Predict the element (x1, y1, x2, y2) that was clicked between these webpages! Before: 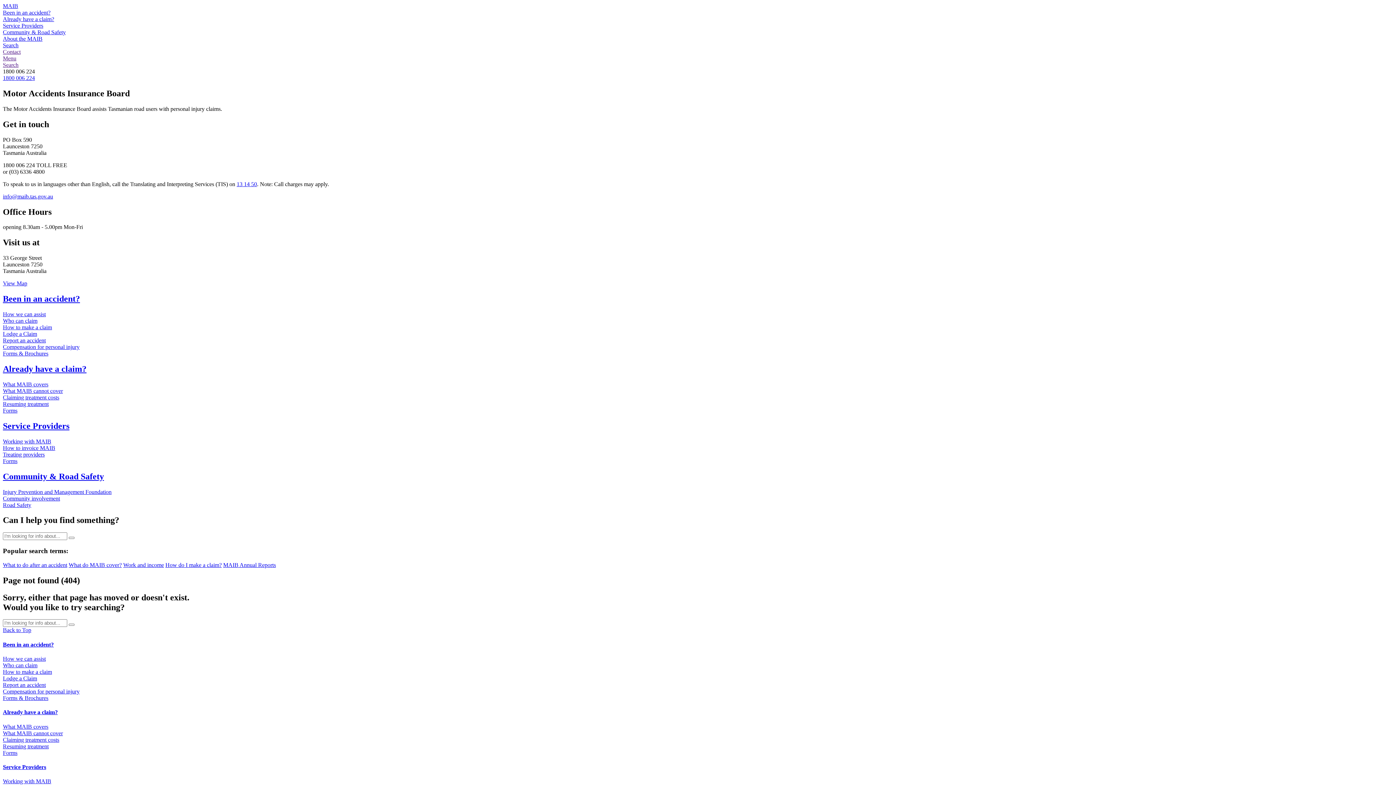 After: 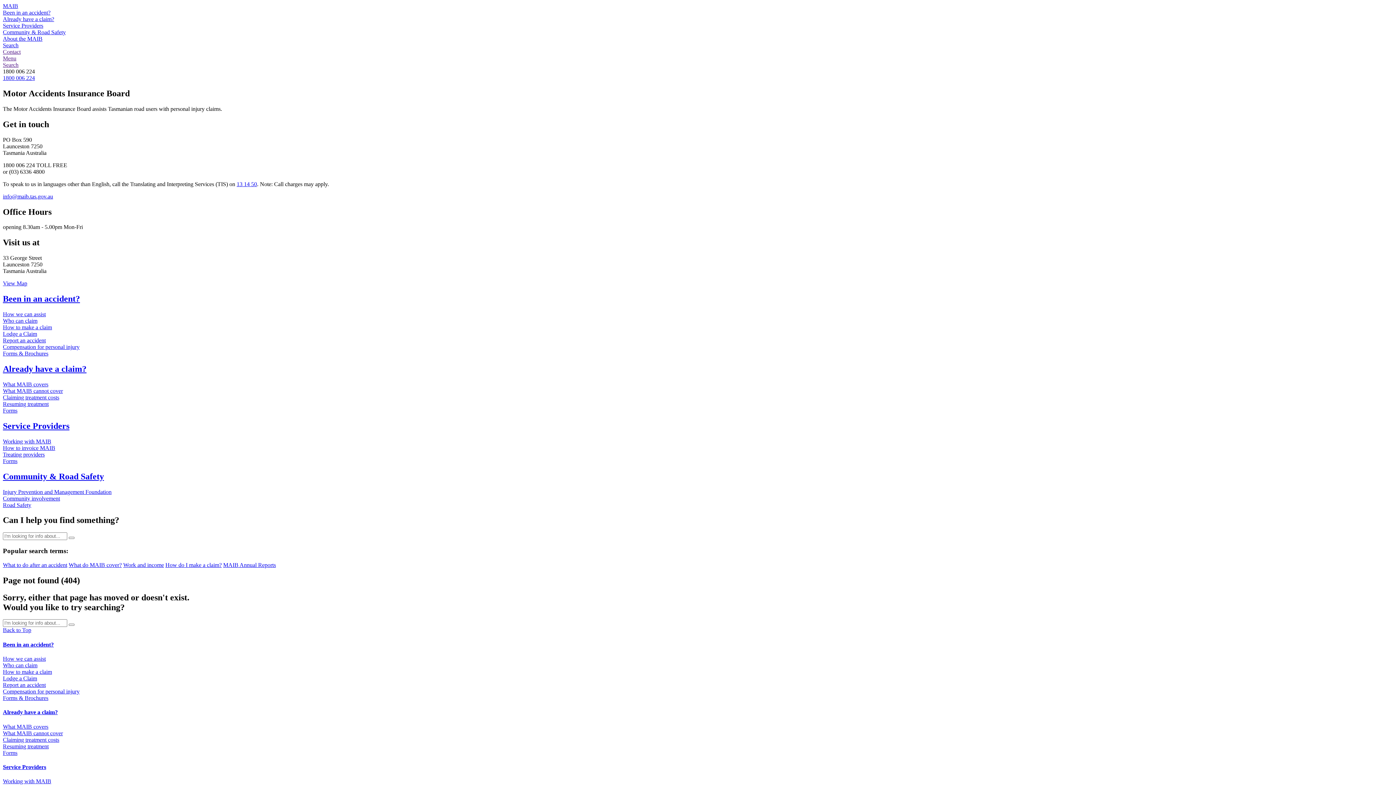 Action: bbox: (2, 280, 27, 286) label: View Map